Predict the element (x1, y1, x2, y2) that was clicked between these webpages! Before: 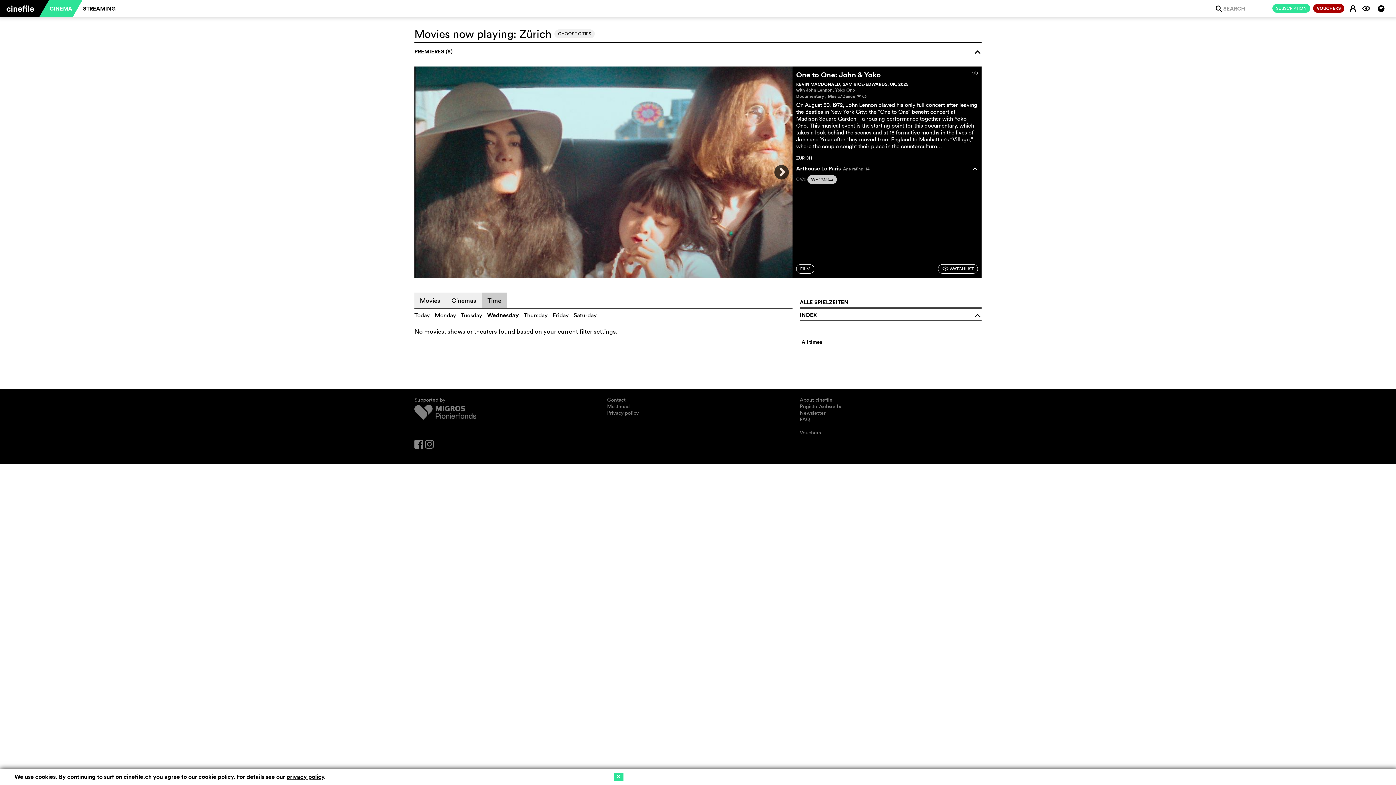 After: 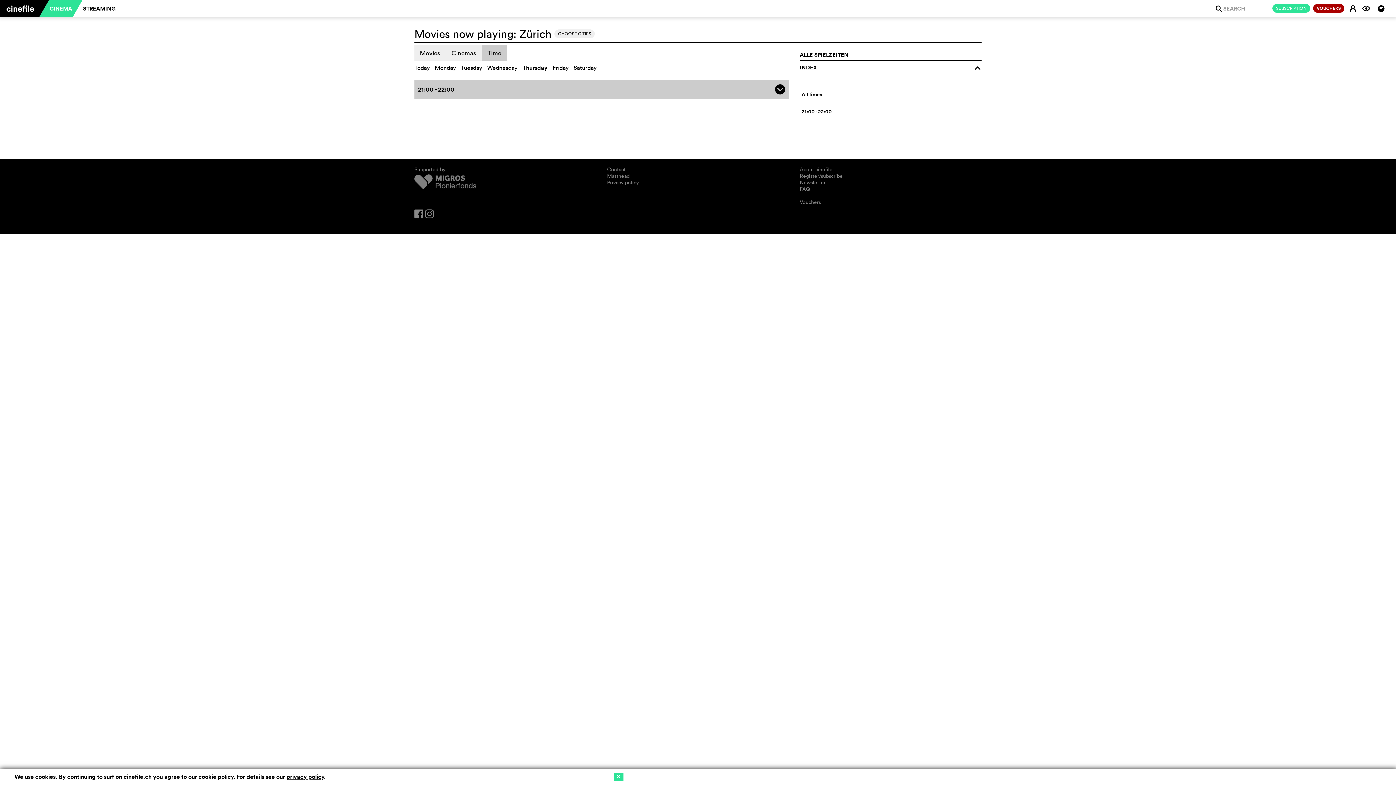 Action: label: Thursday bbox: (524, 312, 551, 318)